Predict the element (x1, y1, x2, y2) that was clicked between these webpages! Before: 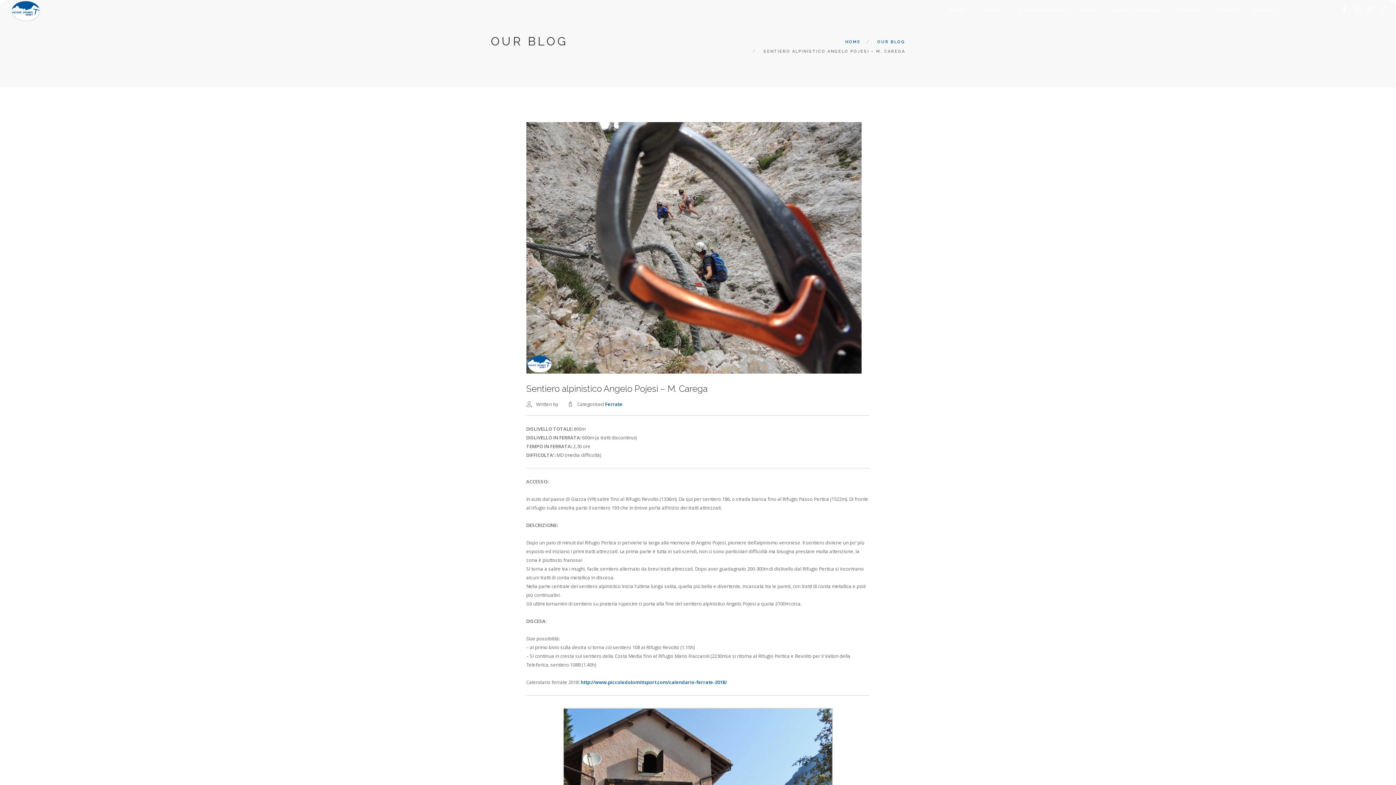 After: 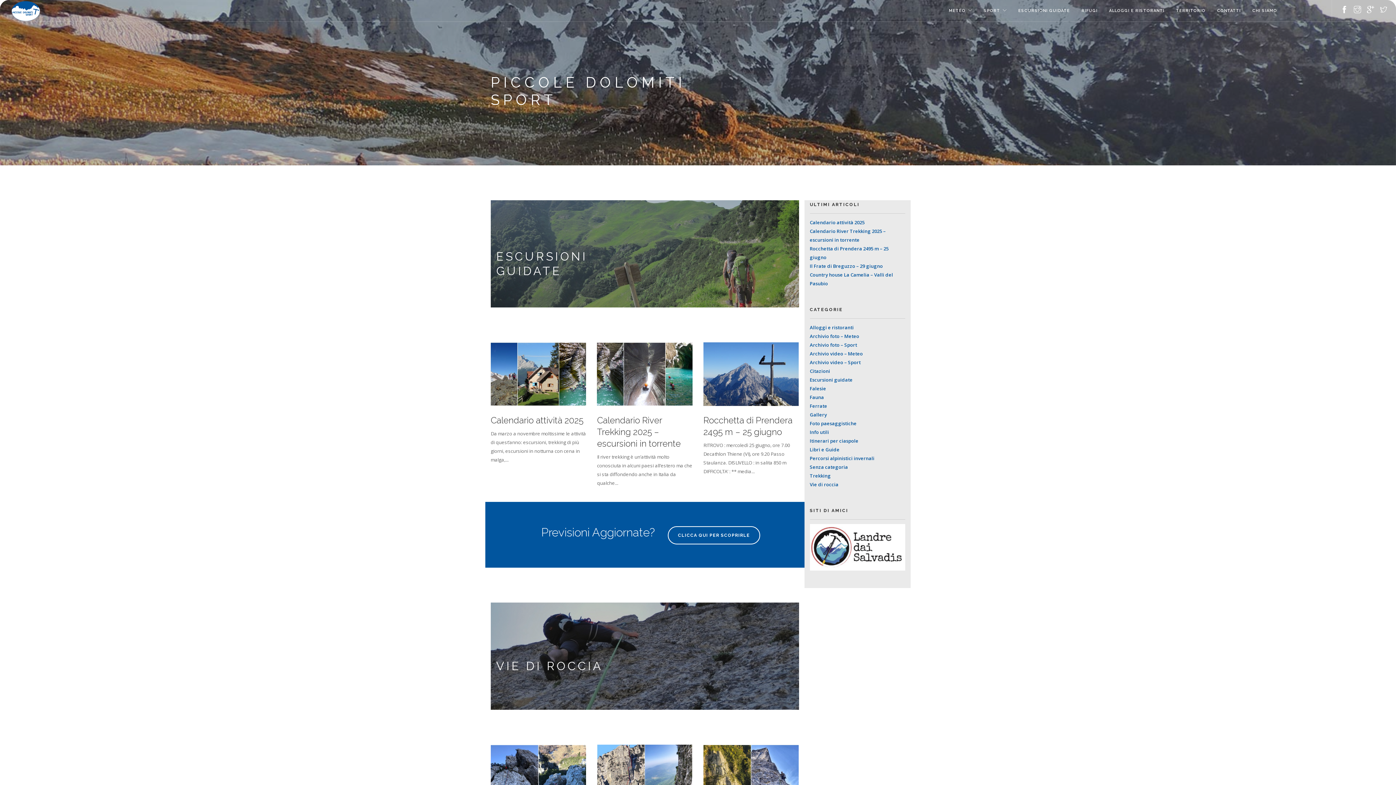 Action: bbox: (11, 0, 40, 21)